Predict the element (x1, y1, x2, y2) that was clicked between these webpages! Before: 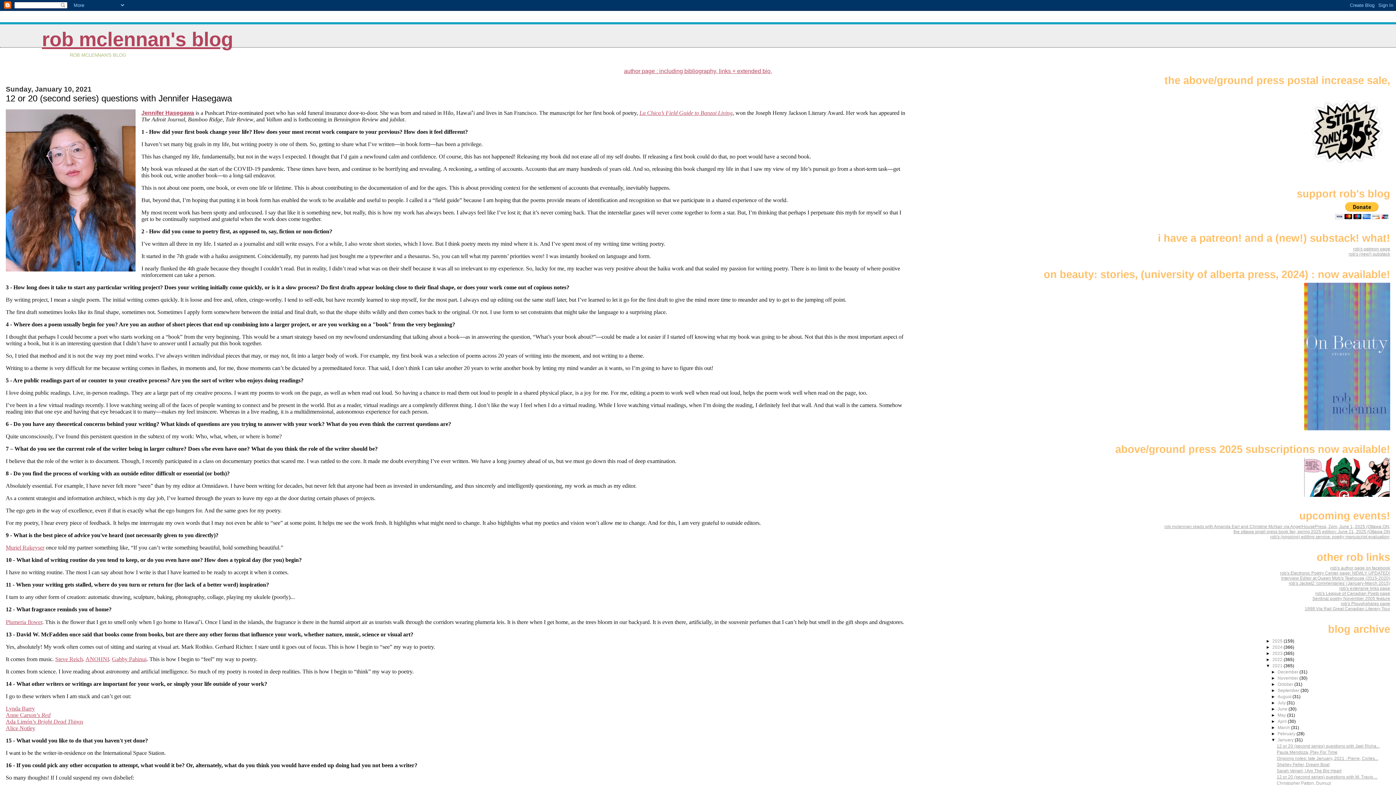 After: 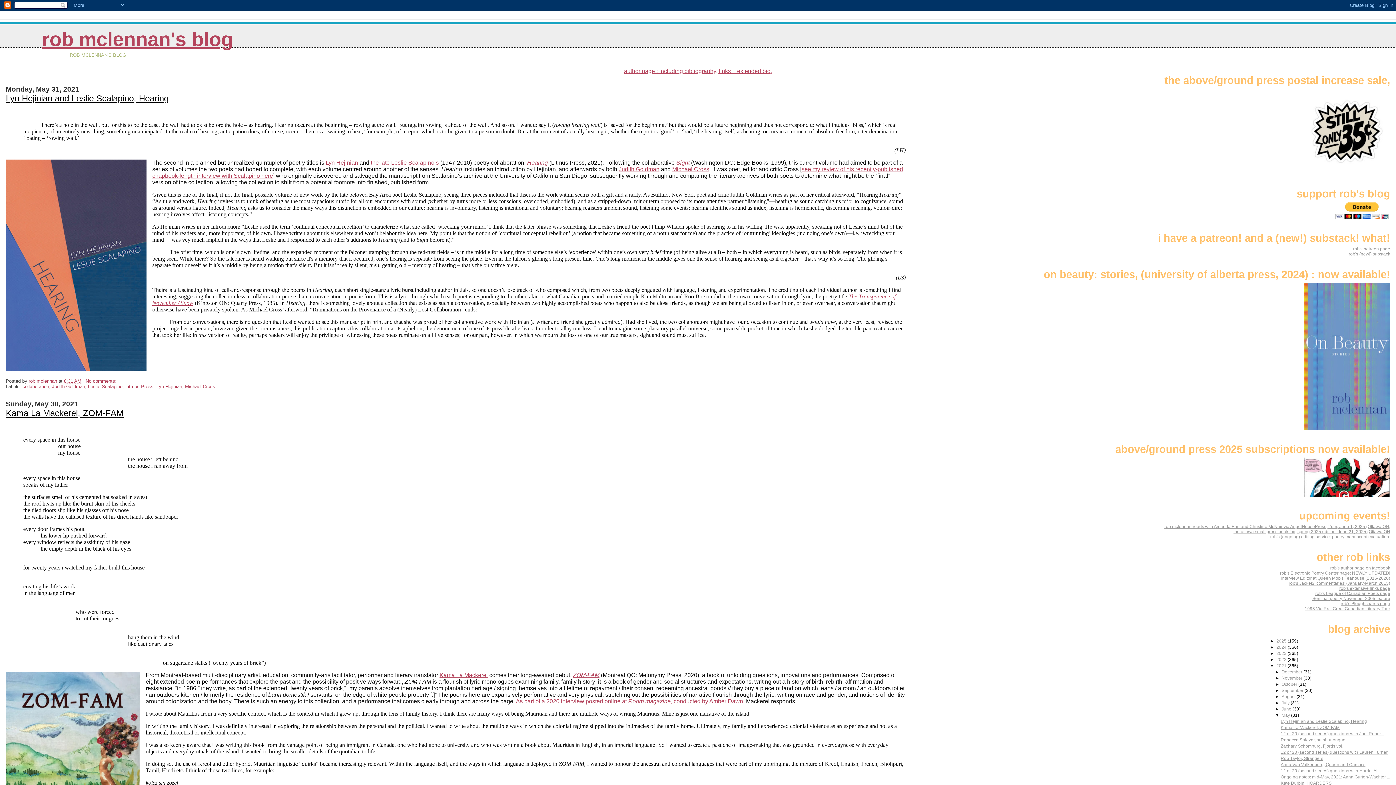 Action: bbox: (1277, 713, 1287, 718) label: May 